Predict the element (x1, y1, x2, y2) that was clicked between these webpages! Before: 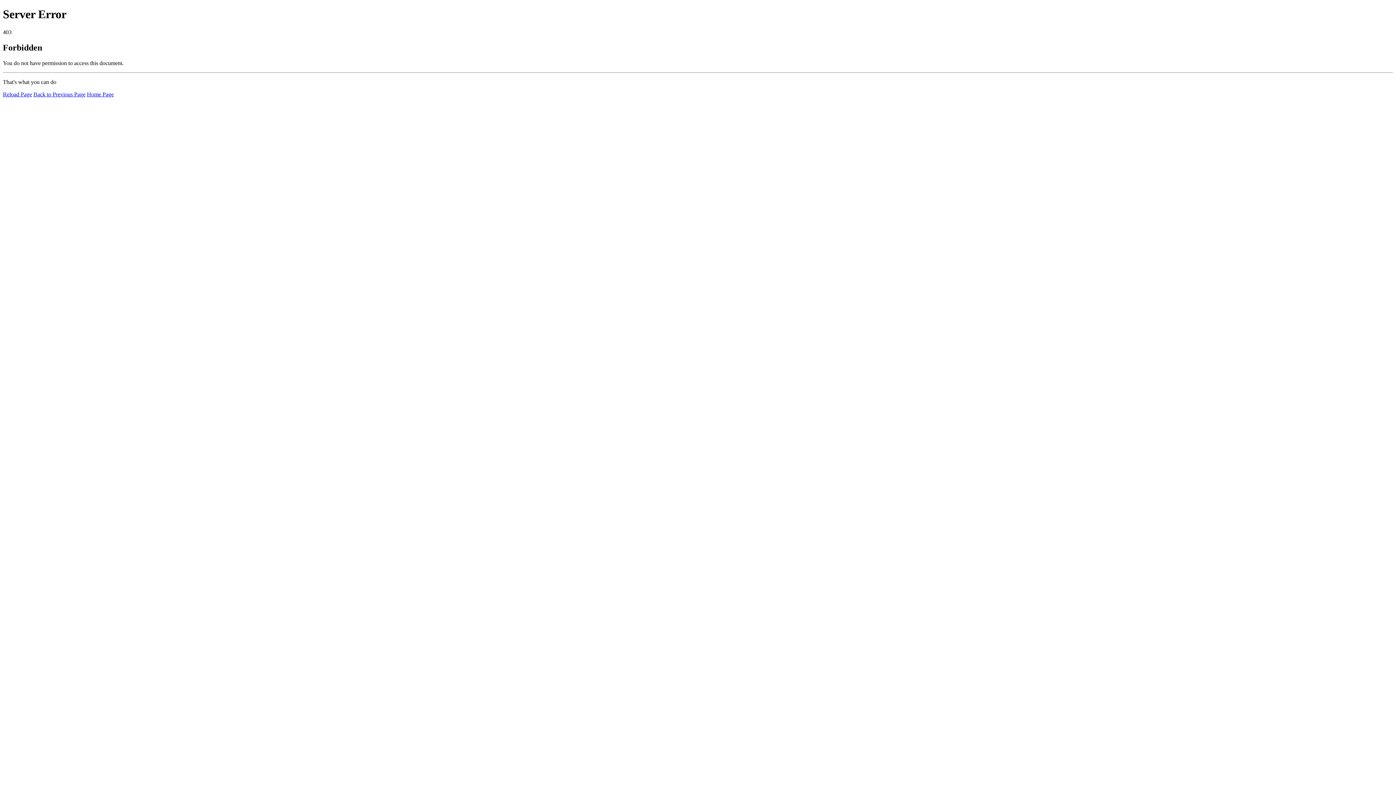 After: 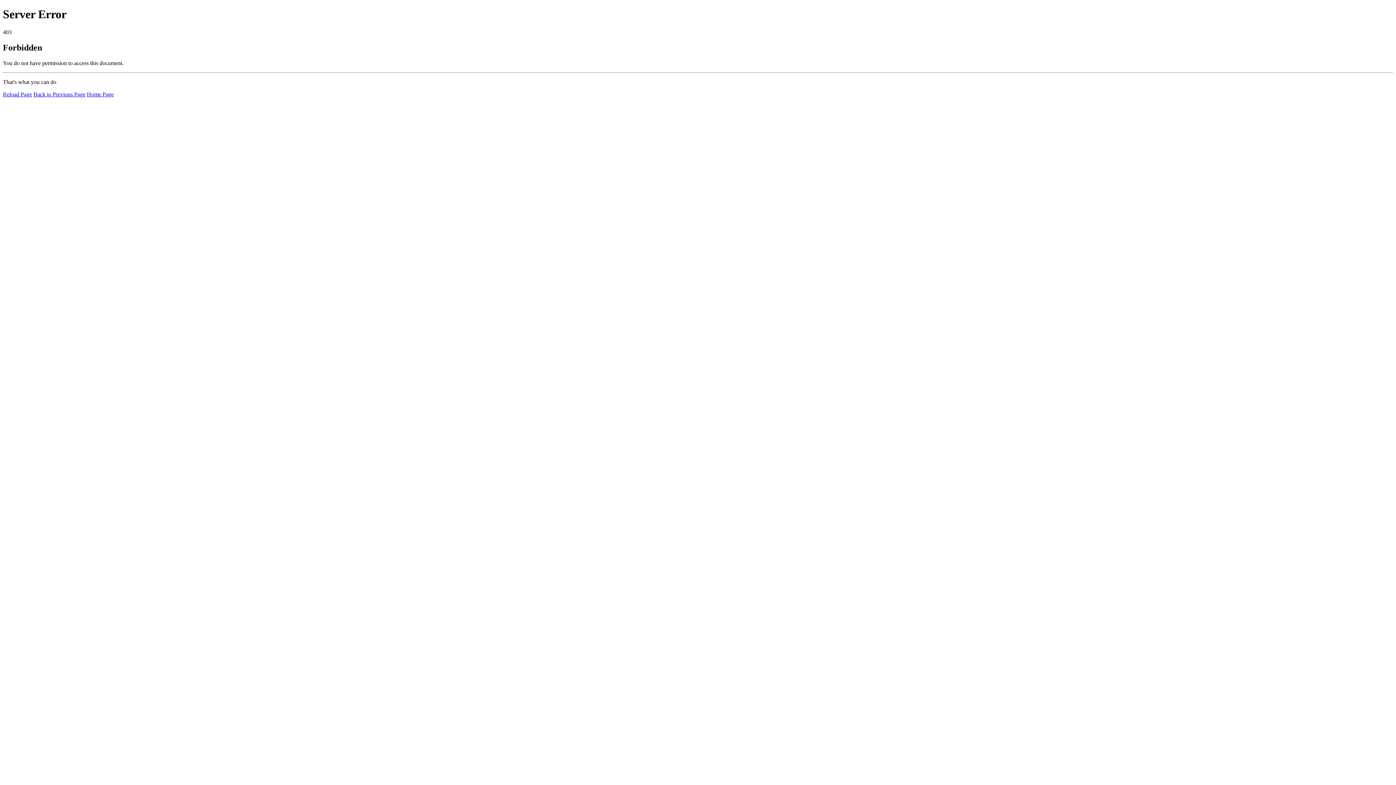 Action: bbox: (86, 91, 113, 97) label: Home Page